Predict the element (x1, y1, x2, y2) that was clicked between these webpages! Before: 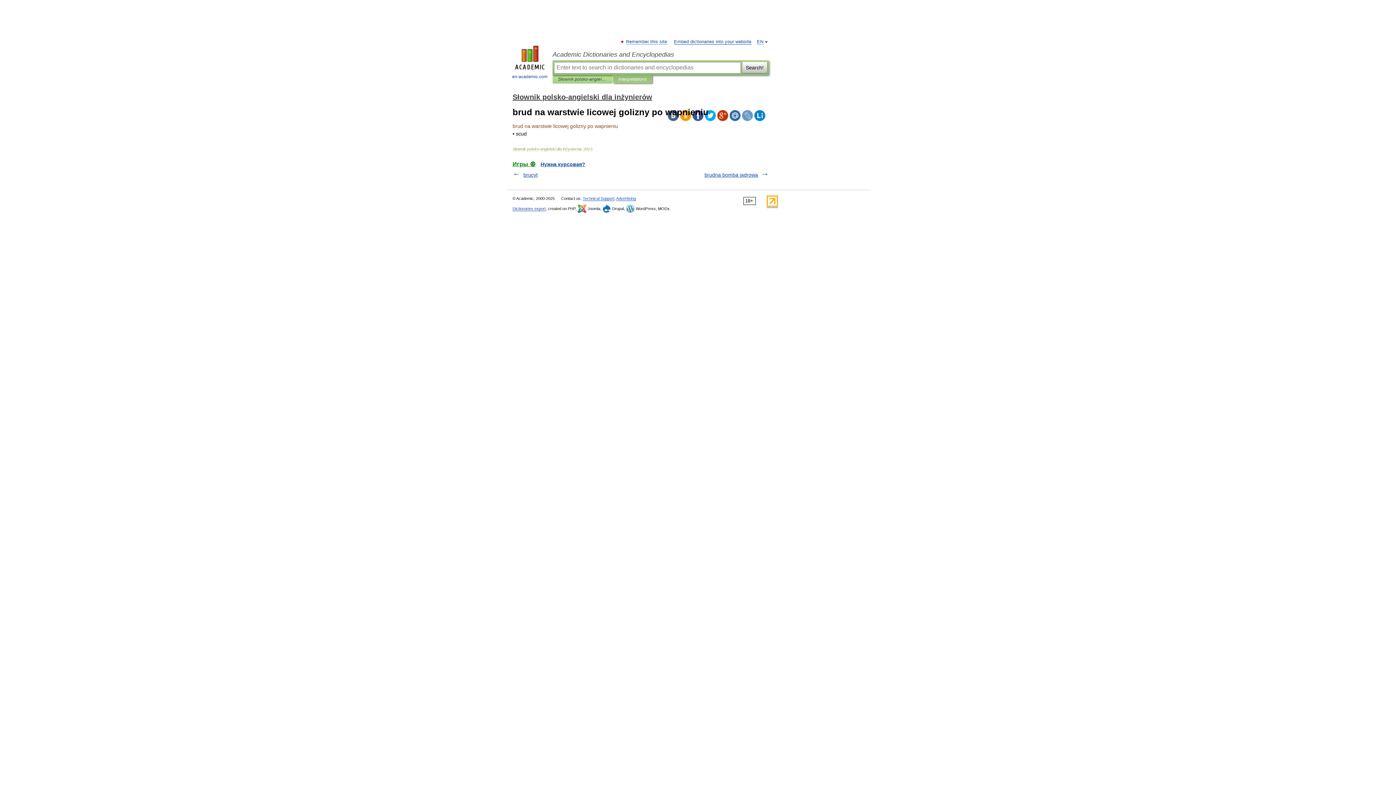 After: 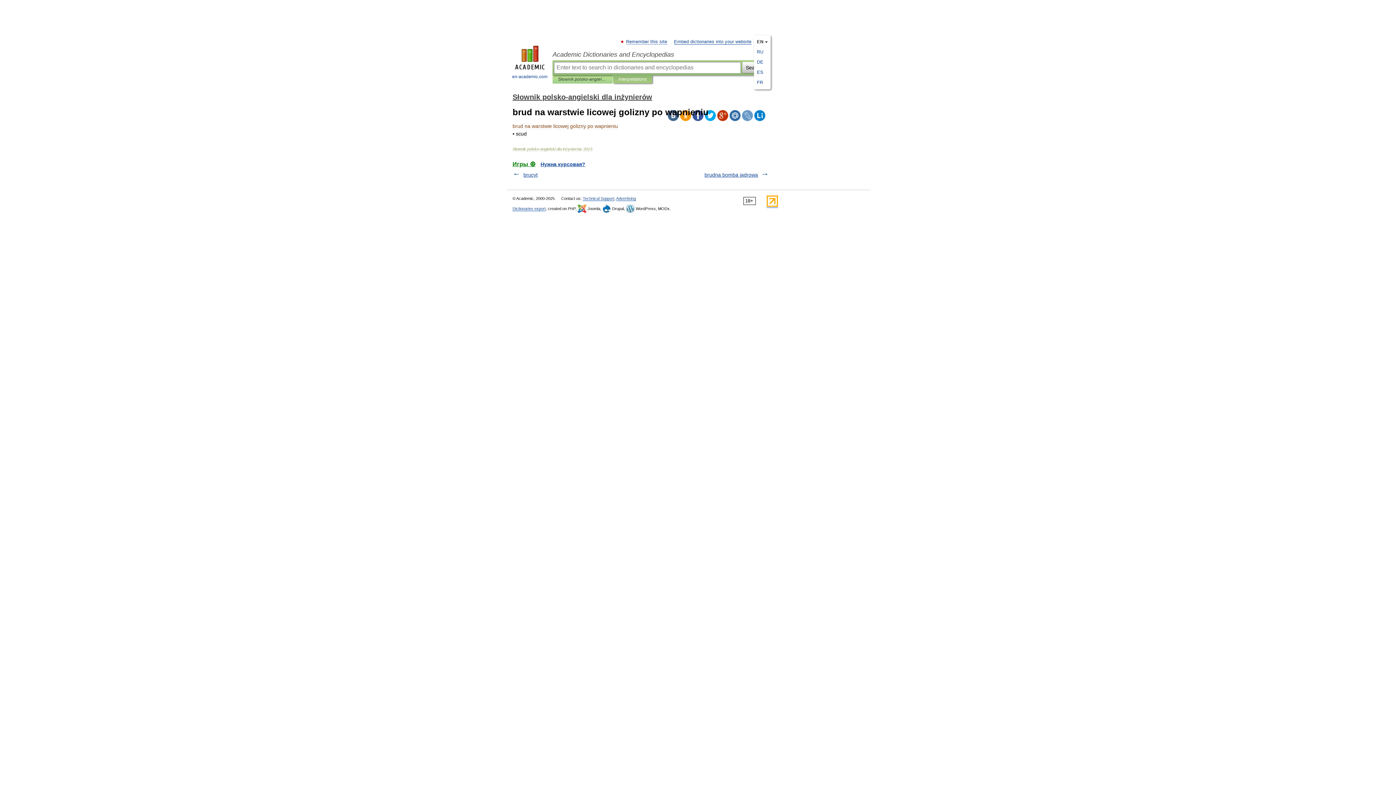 Action: bbox: (757, 39, 763, 44) label: EN